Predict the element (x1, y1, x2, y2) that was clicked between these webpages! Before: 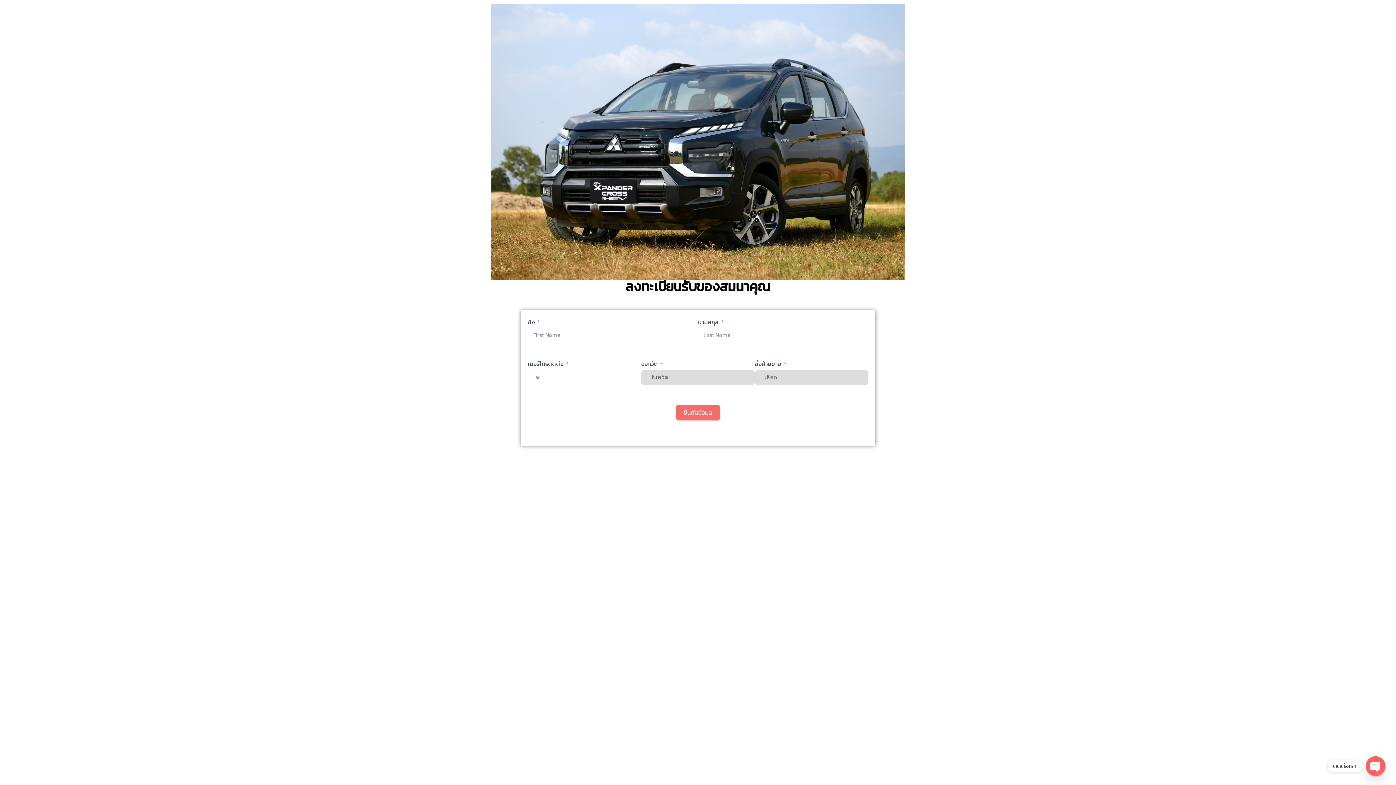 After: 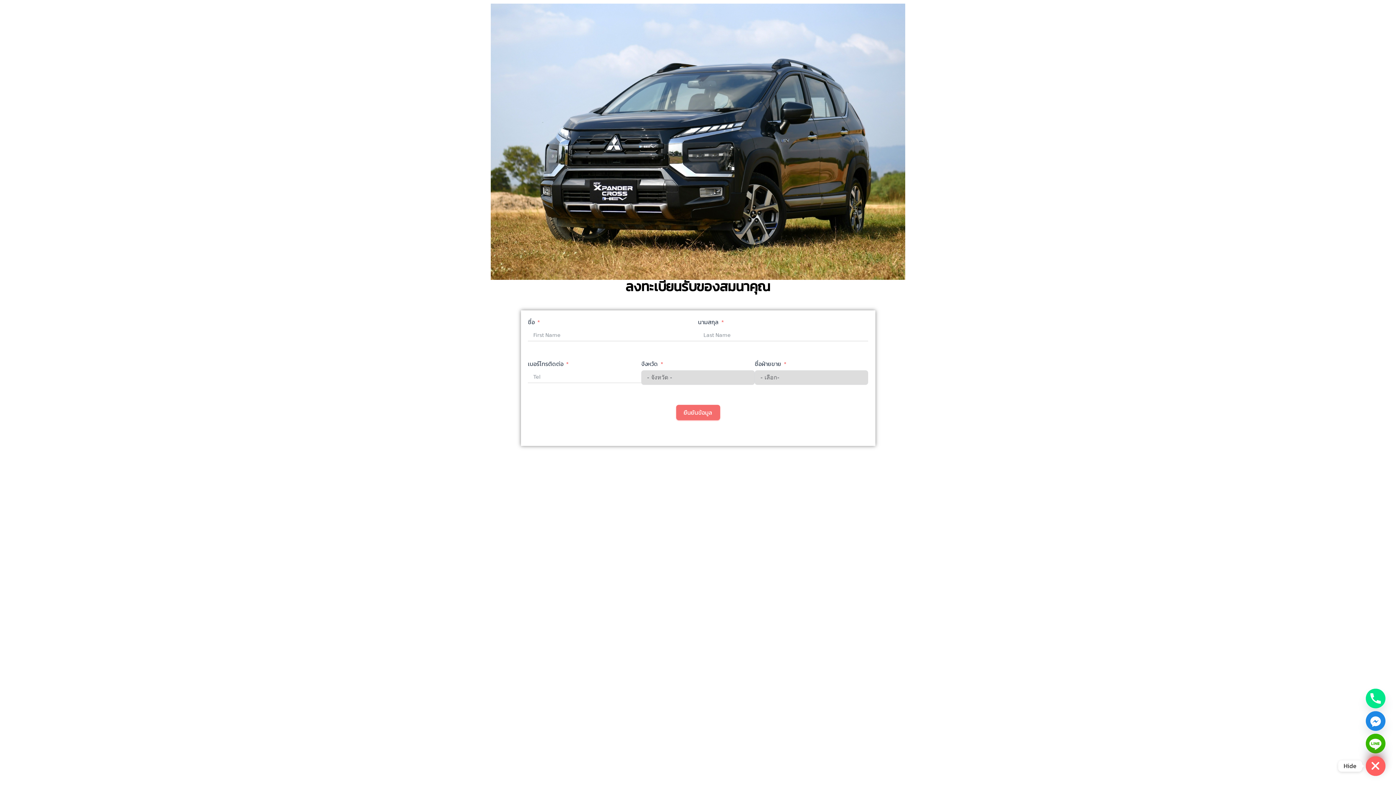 Action: bbox: (1366, 756, 1385, 776) label: OPEN CHATY